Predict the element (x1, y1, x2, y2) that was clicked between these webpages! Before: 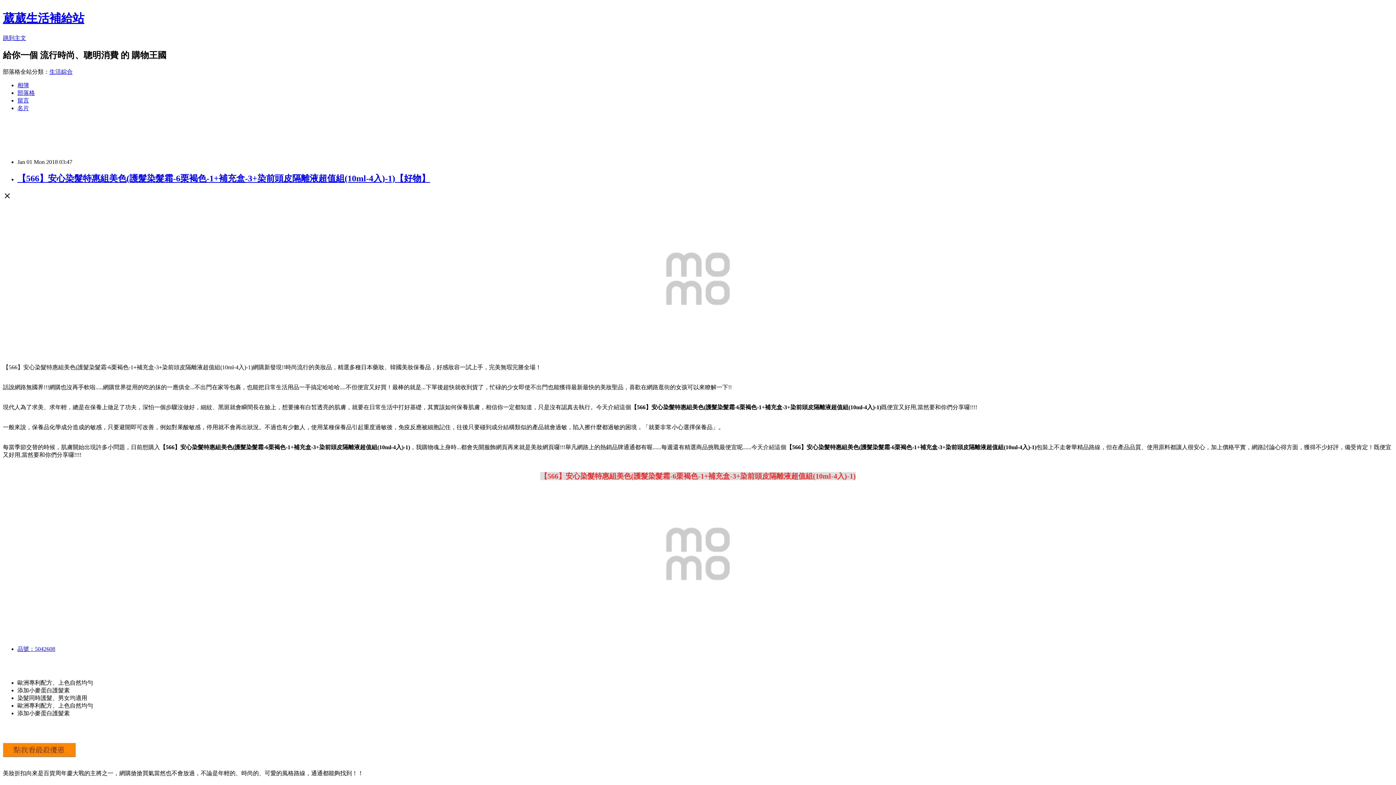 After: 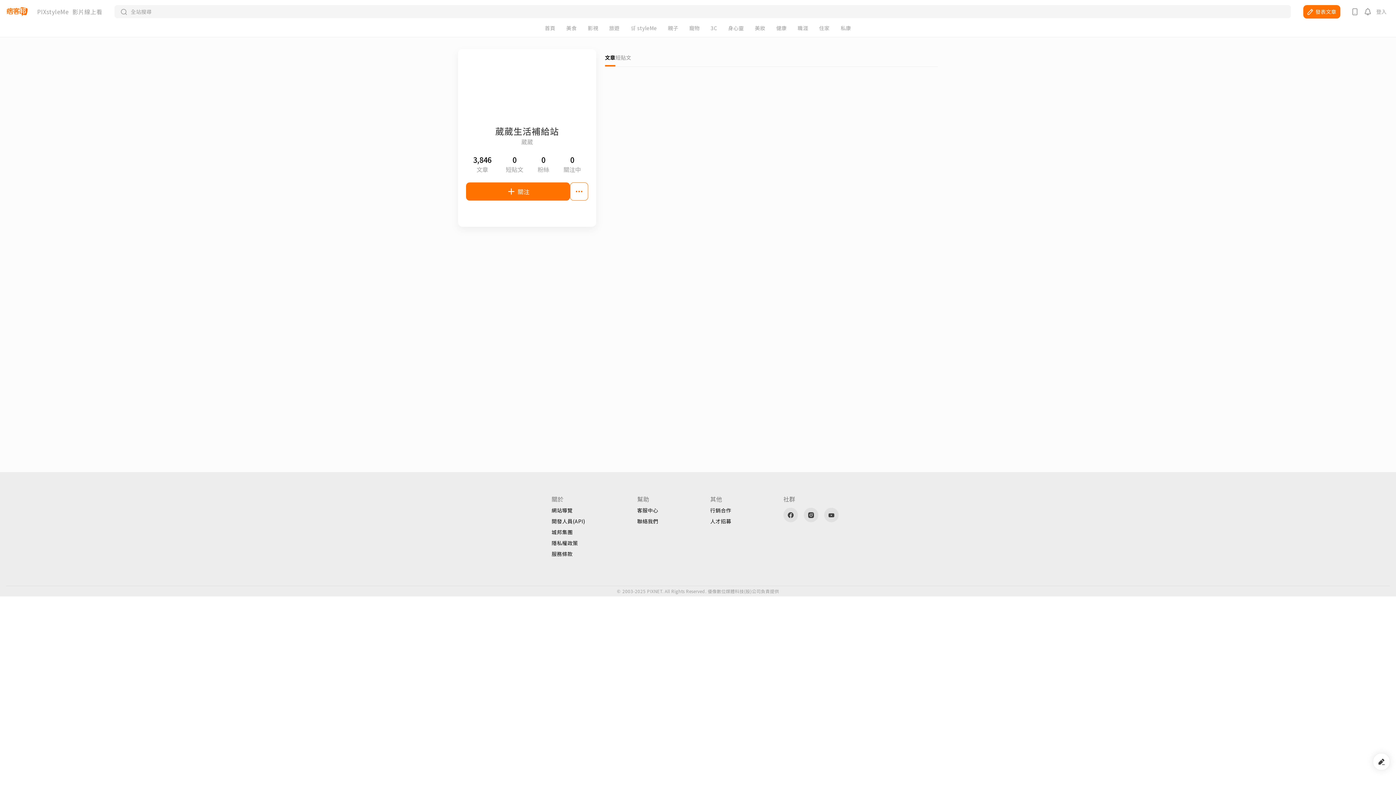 Action: label: 名片 bbox: (17, 104, 29, 111)